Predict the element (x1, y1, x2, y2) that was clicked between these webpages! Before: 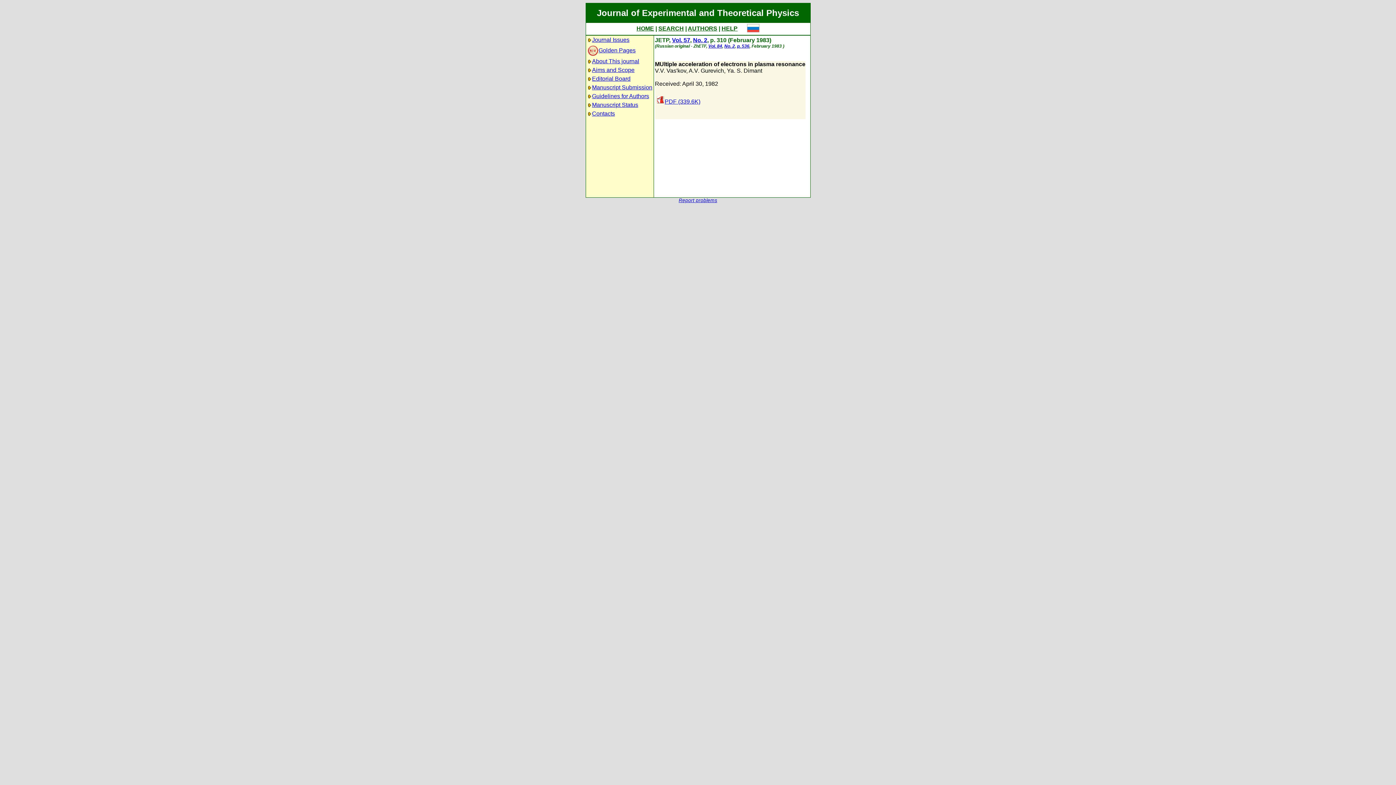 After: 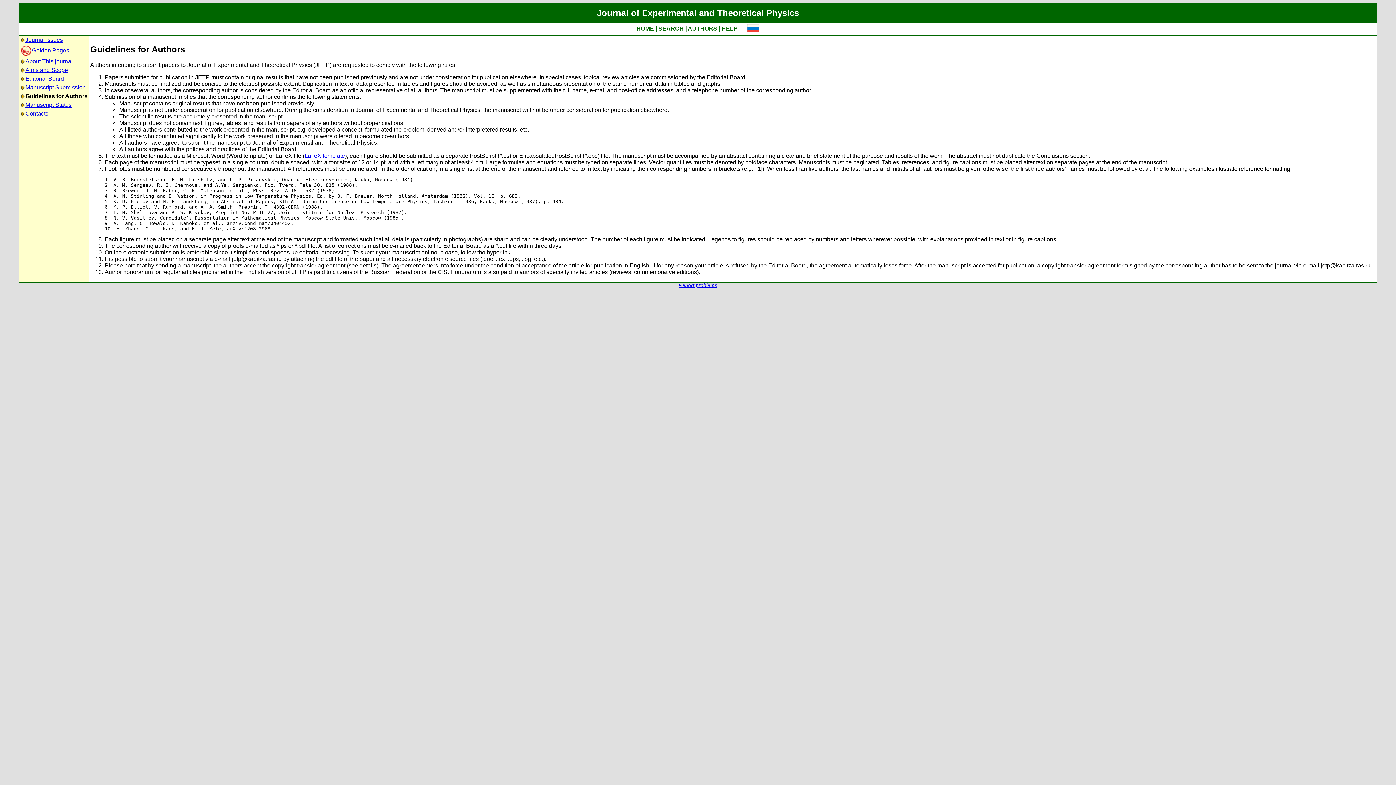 Action: bbox: (592, 93, 649, 99) label: Guidelines for Authors